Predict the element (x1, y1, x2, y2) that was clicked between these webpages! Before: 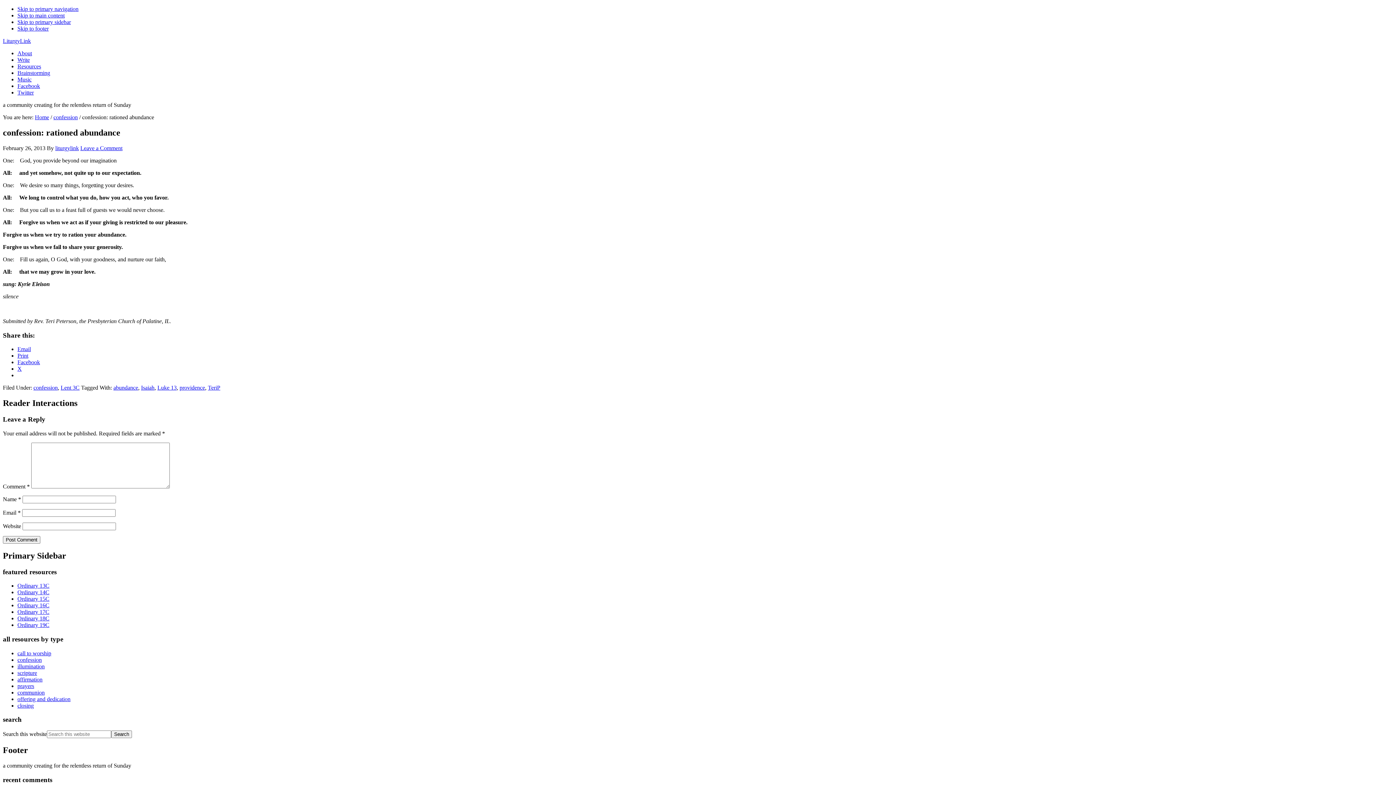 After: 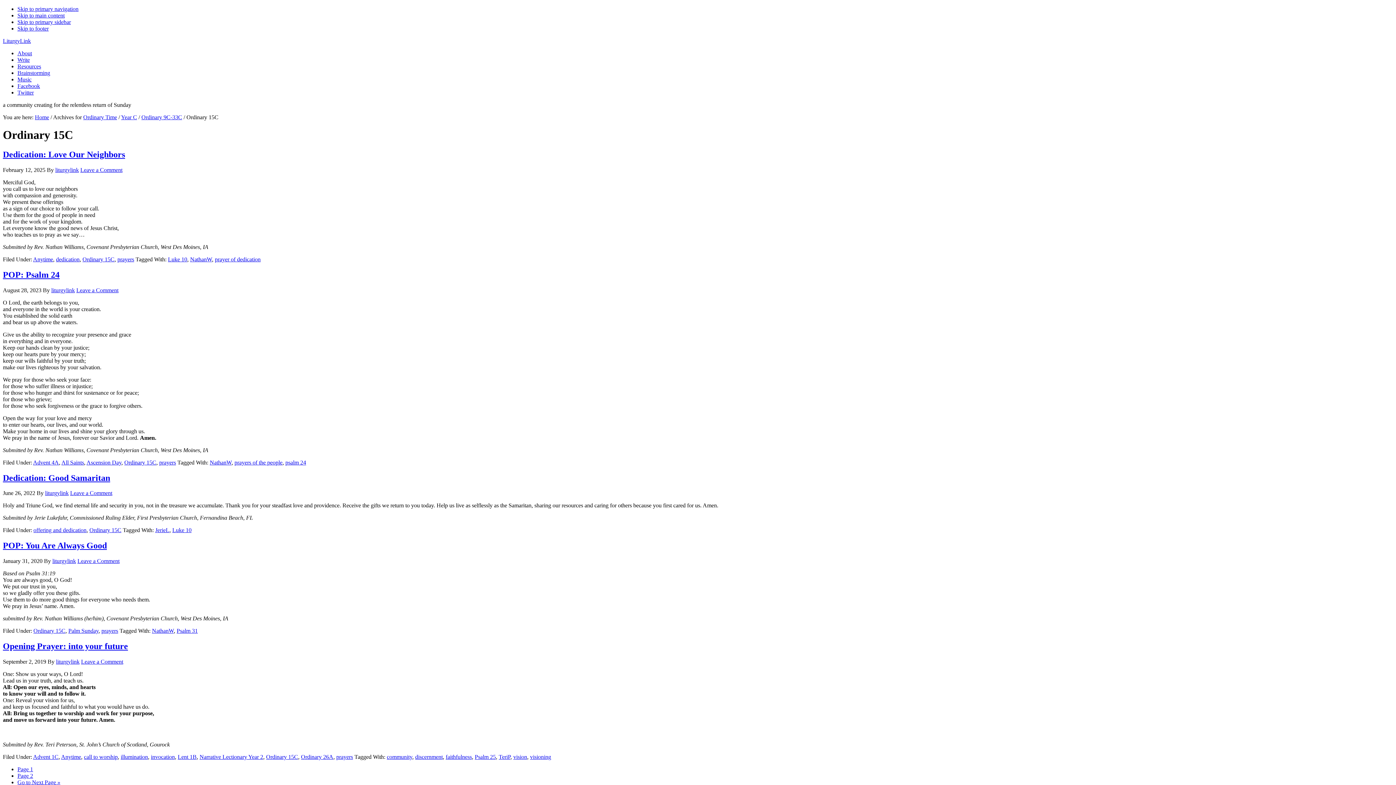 Action: bbox: (17, 596, 49, 602) label: Ordinary 15C